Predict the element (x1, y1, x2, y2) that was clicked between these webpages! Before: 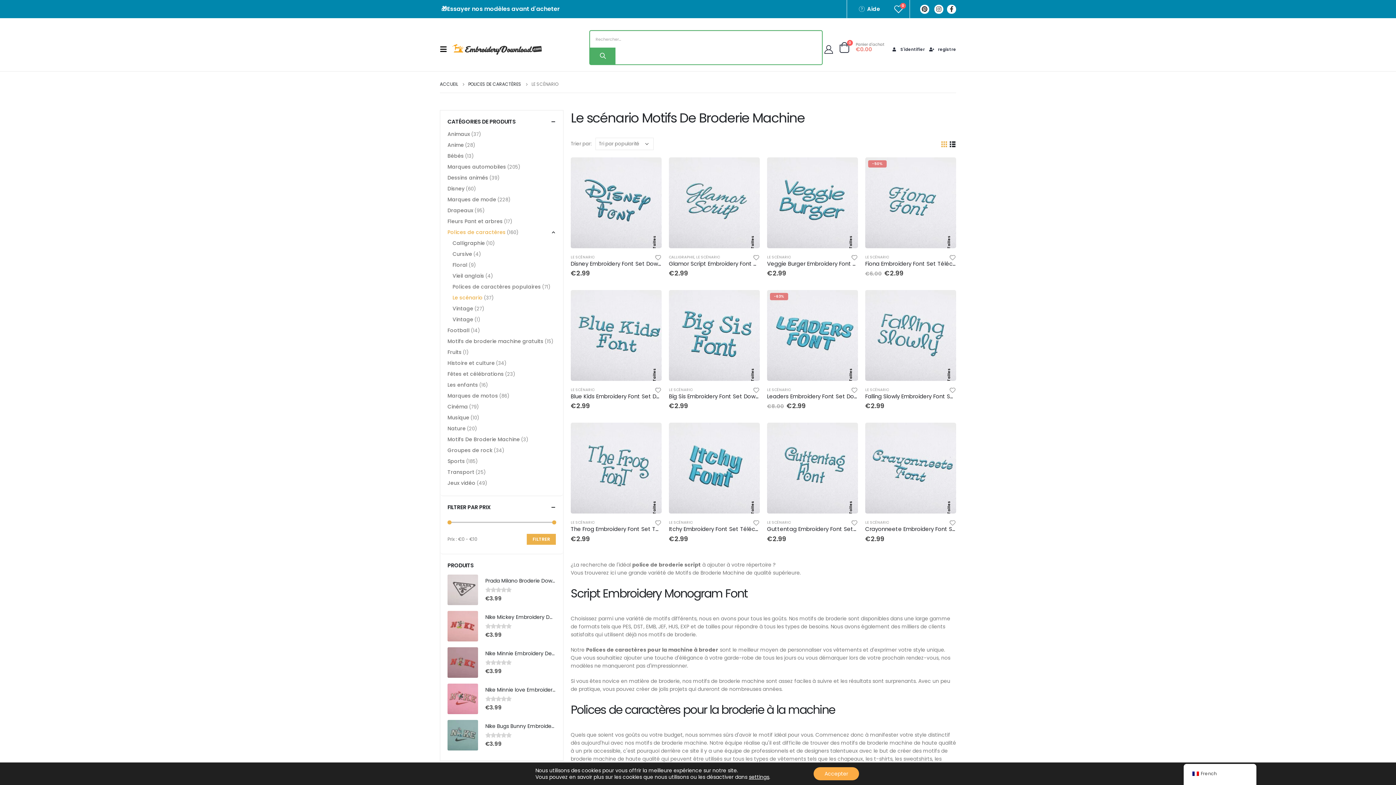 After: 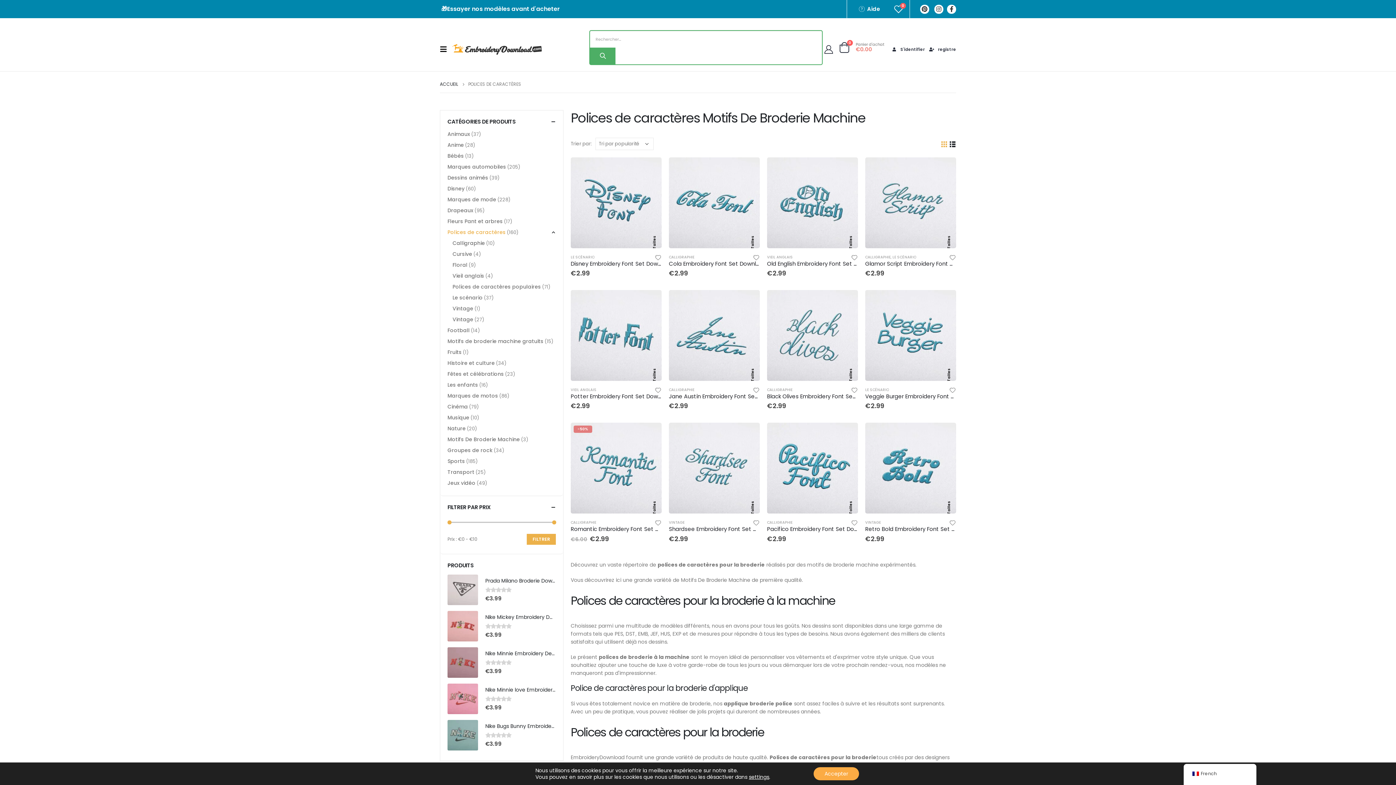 Action: label: POLICES DE CARACTÈRES bbox: (468, 80, 521, 88)